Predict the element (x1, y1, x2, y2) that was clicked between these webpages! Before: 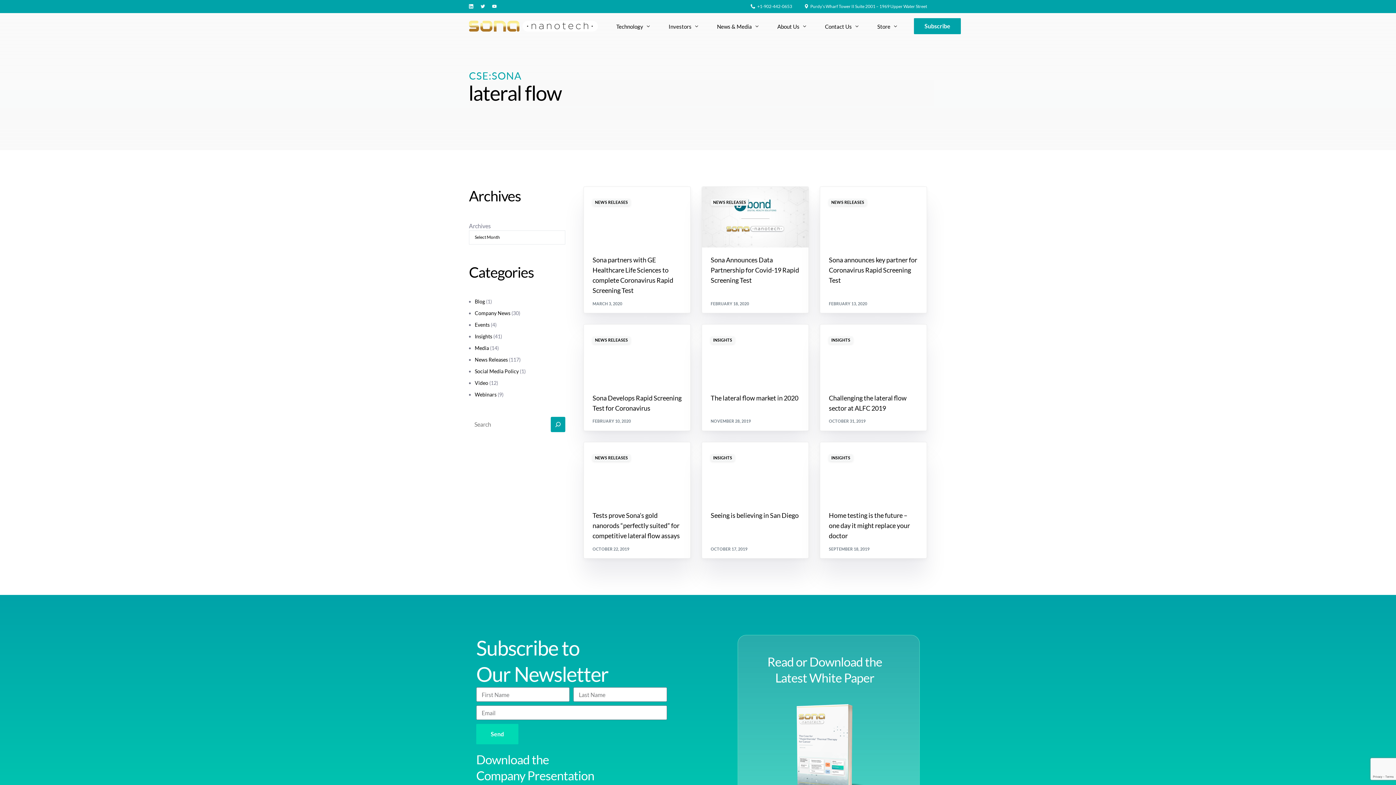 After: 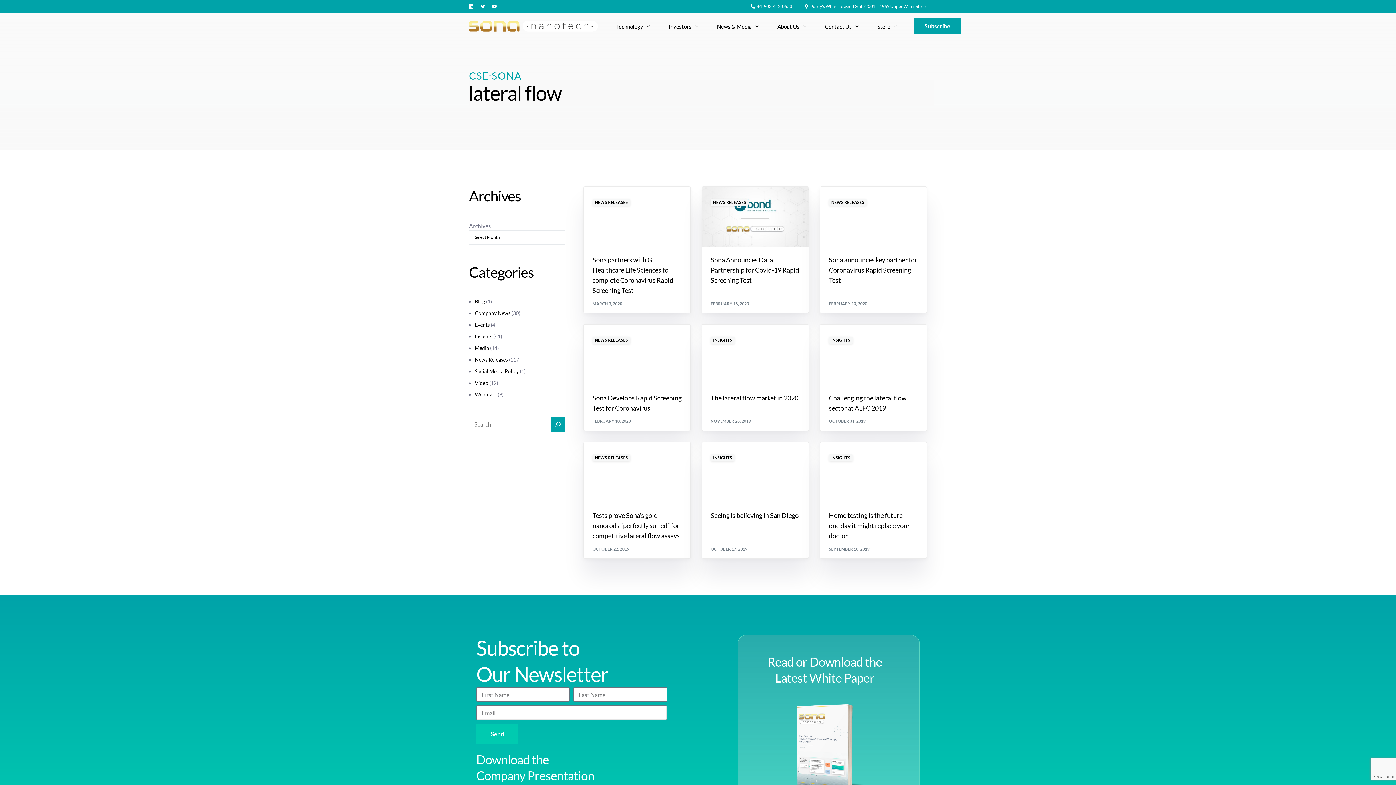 Action: bbox: (476, 724, 518, 744) label: Send